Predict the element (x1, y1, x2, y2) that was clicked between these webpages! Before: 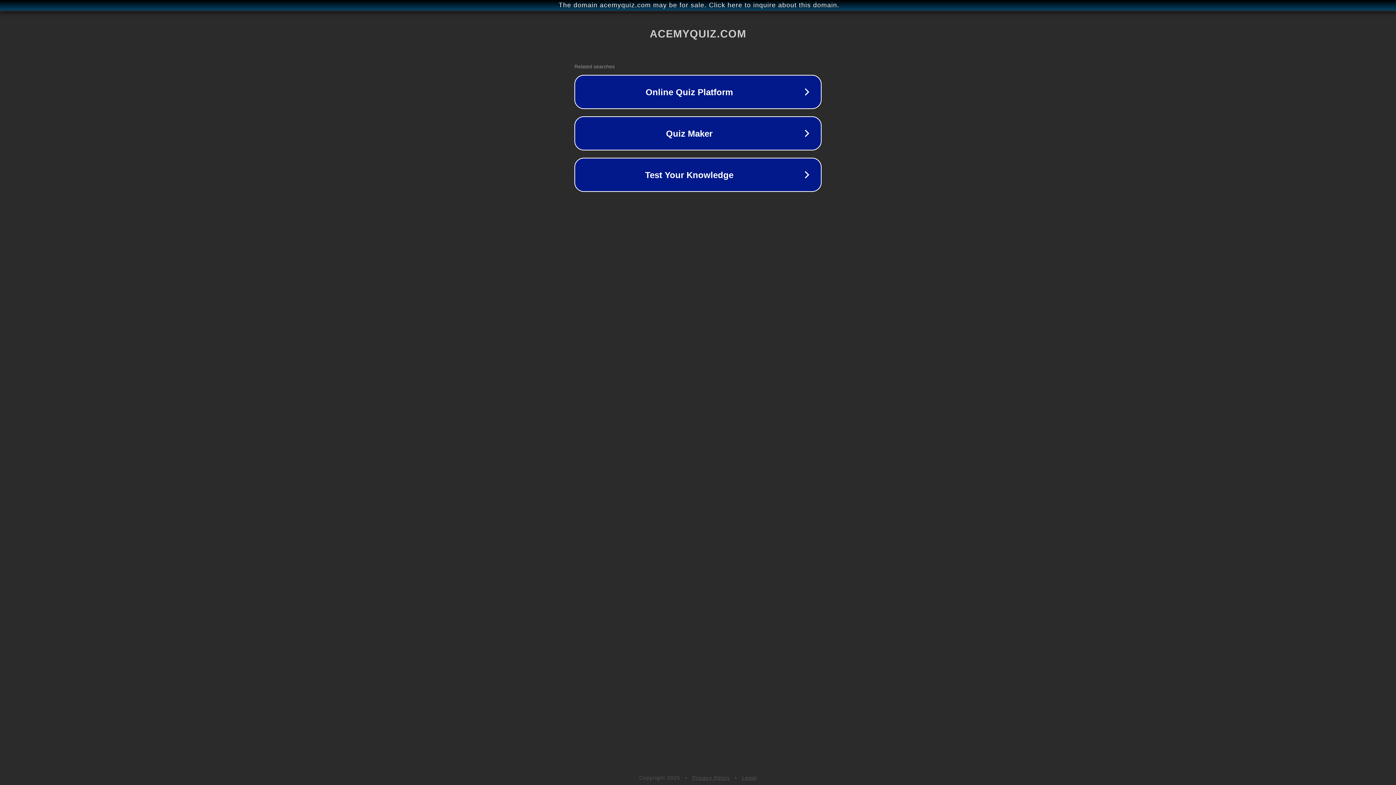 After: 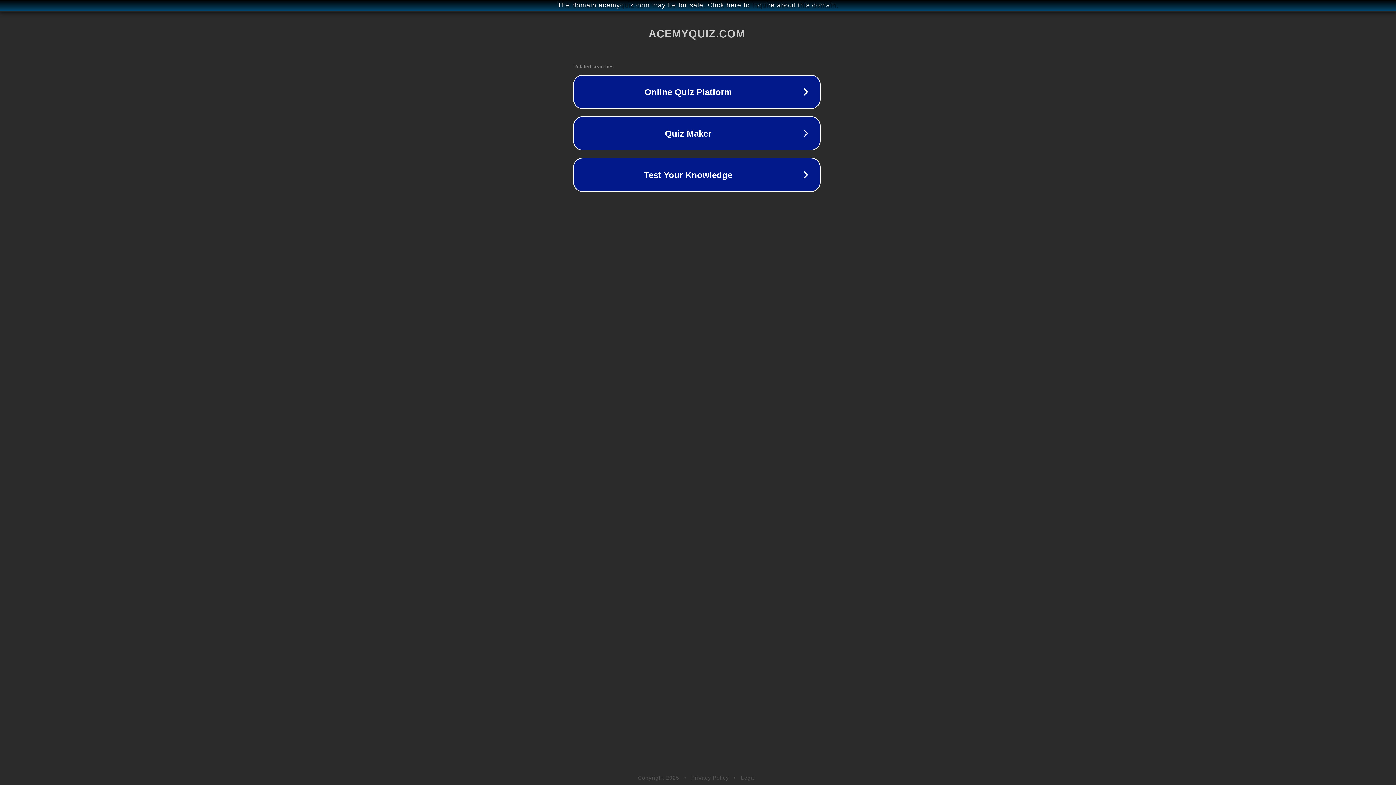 Action: bbox: (1, 1, 1397, 9) label: The domain acemyquiz.com may be for sale. Click here to inquire about this domain.